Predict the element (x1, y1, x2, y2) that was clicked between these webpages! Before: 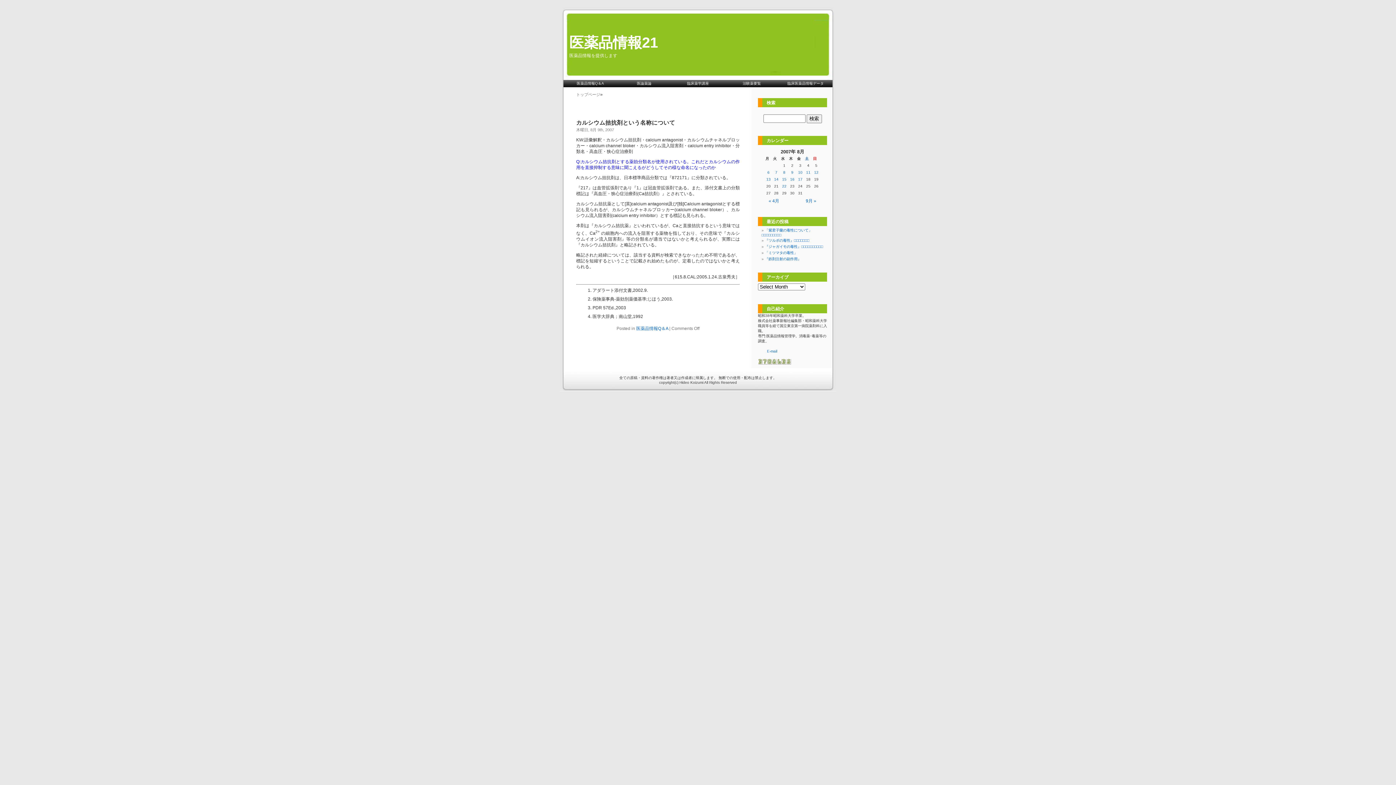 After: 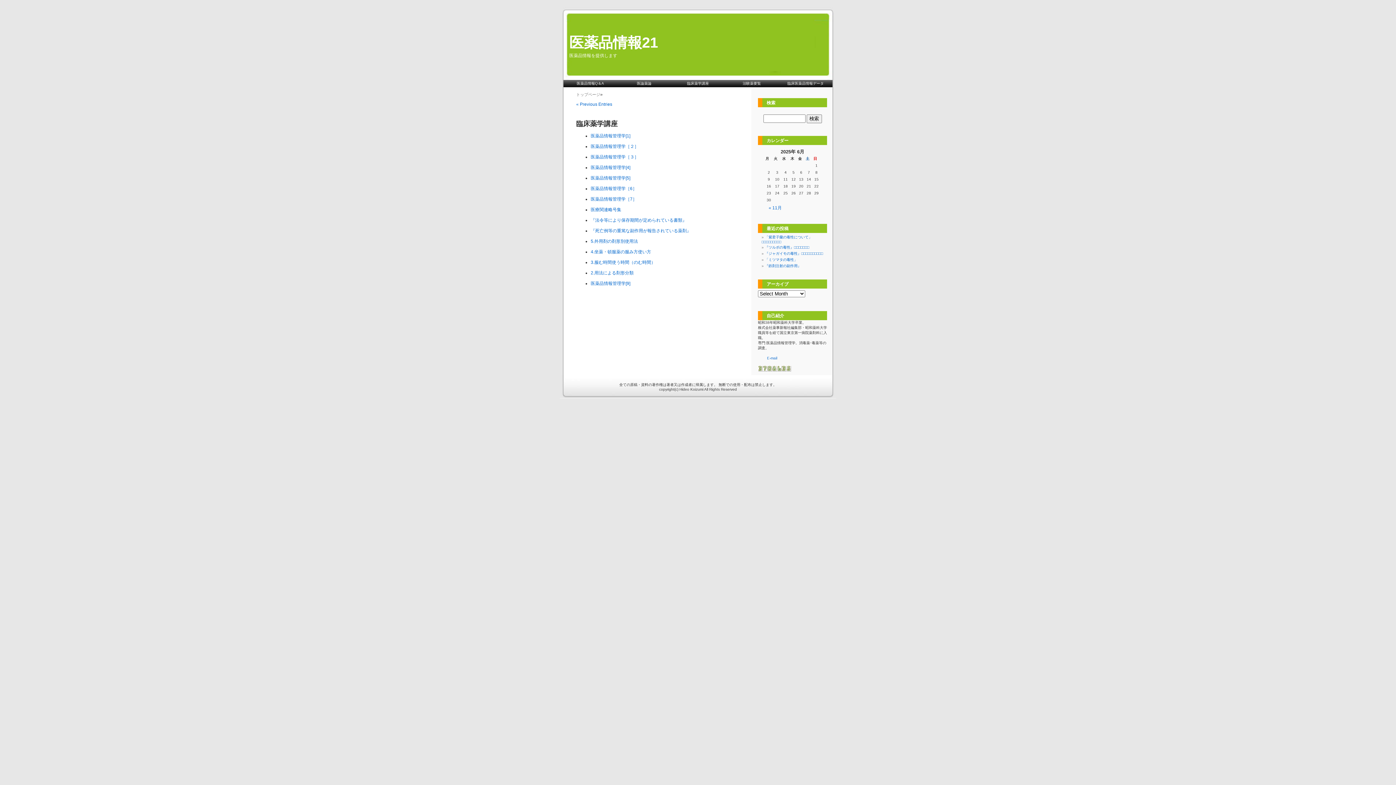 Action: bbox: (671, 80, 725, 87) label: 臨床薬学講座